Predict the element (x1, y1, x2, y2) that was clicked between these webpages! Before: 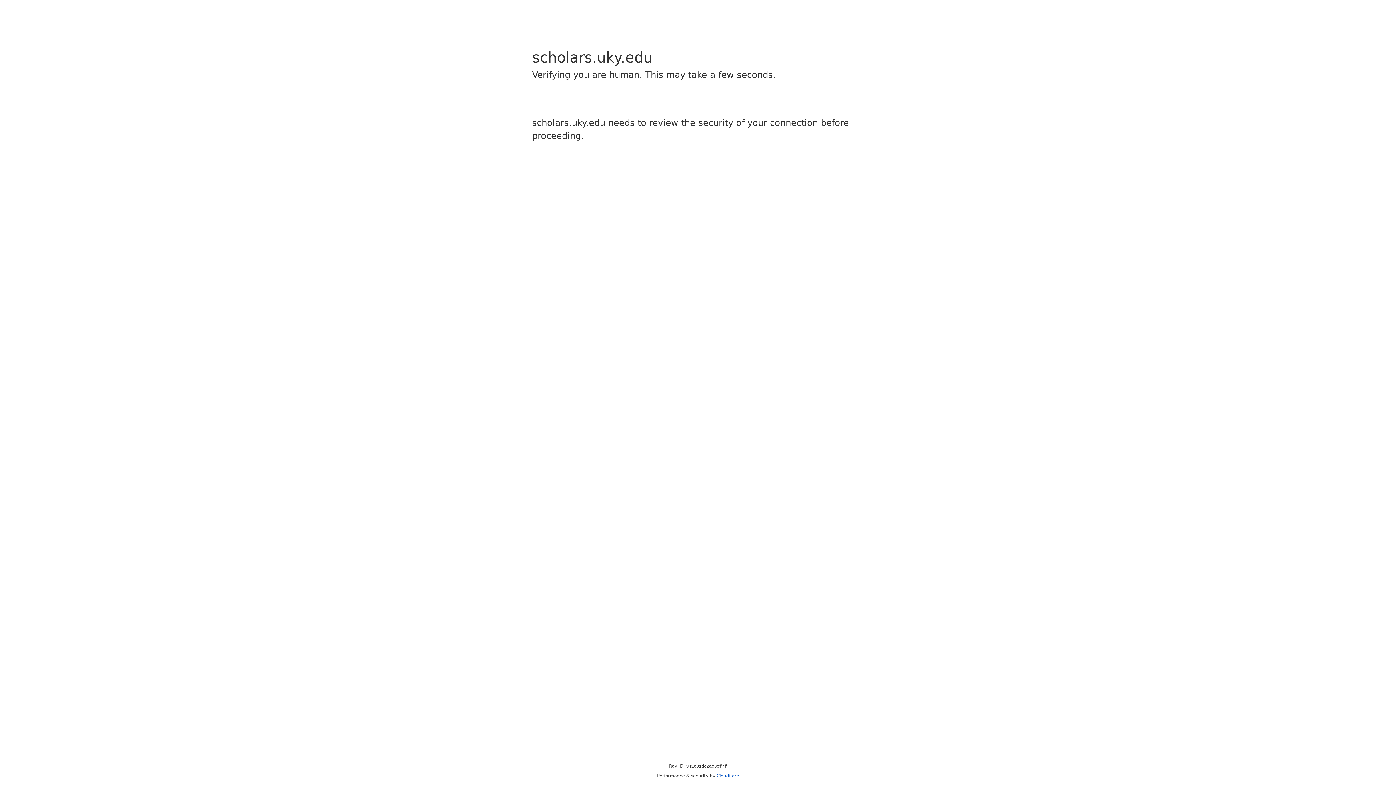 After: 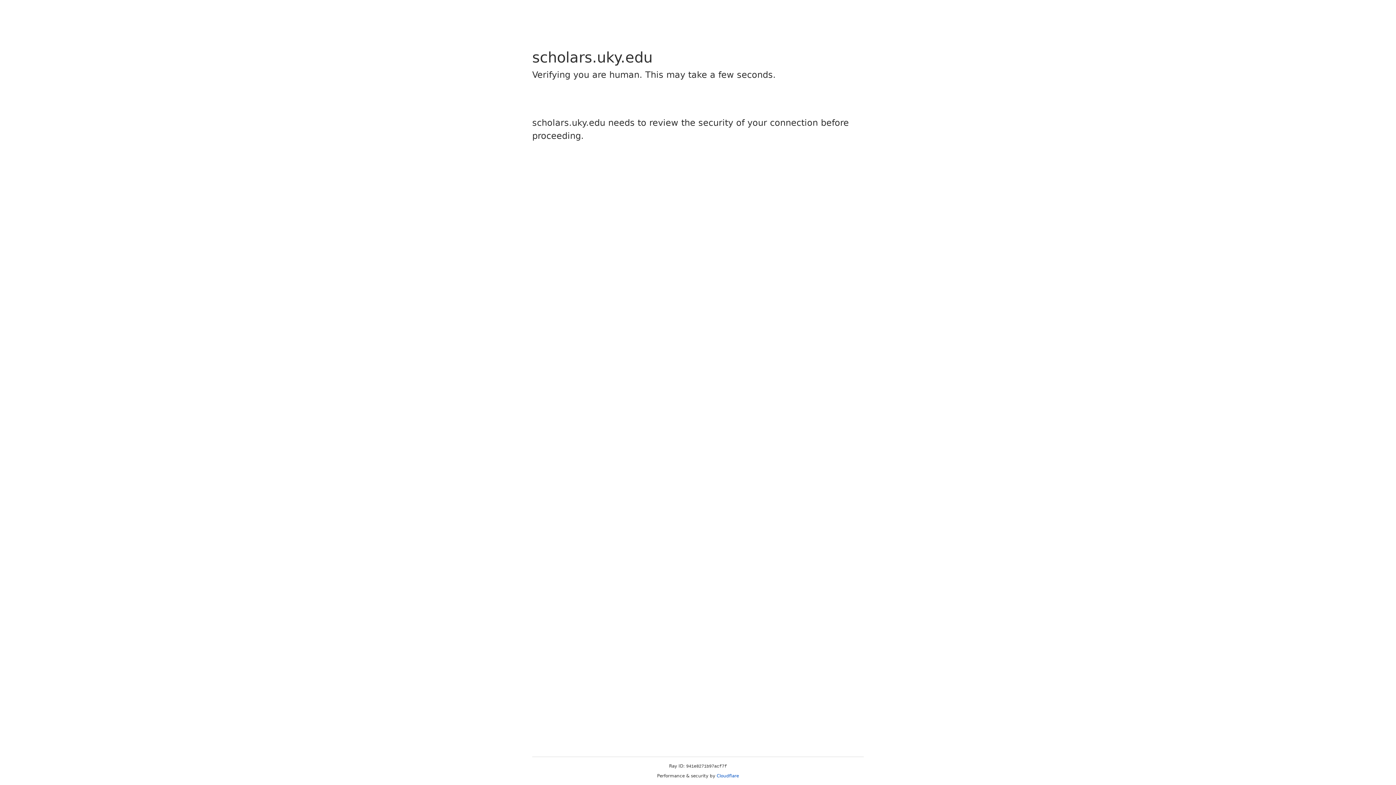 Action: label: Cloudflare bbox: (716, 773, 739, 778)